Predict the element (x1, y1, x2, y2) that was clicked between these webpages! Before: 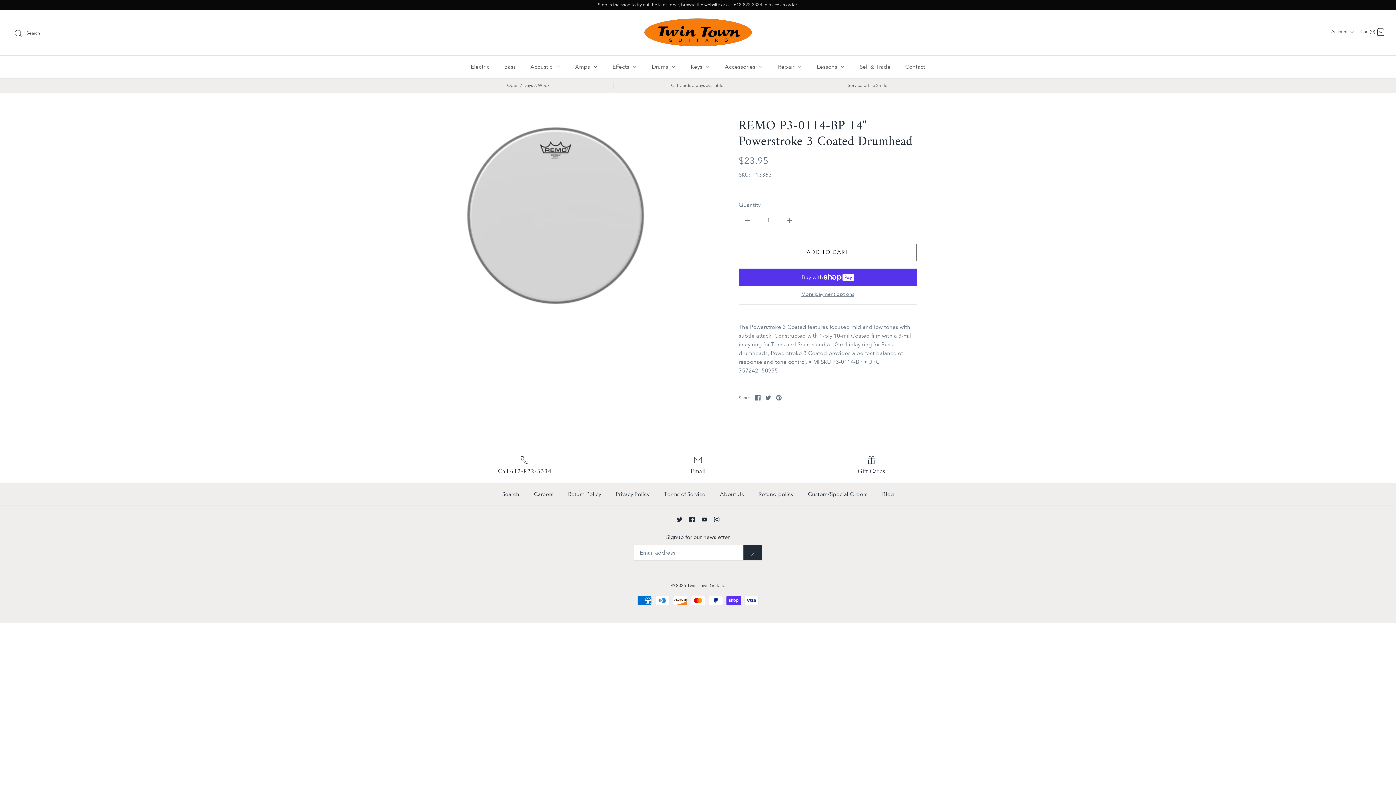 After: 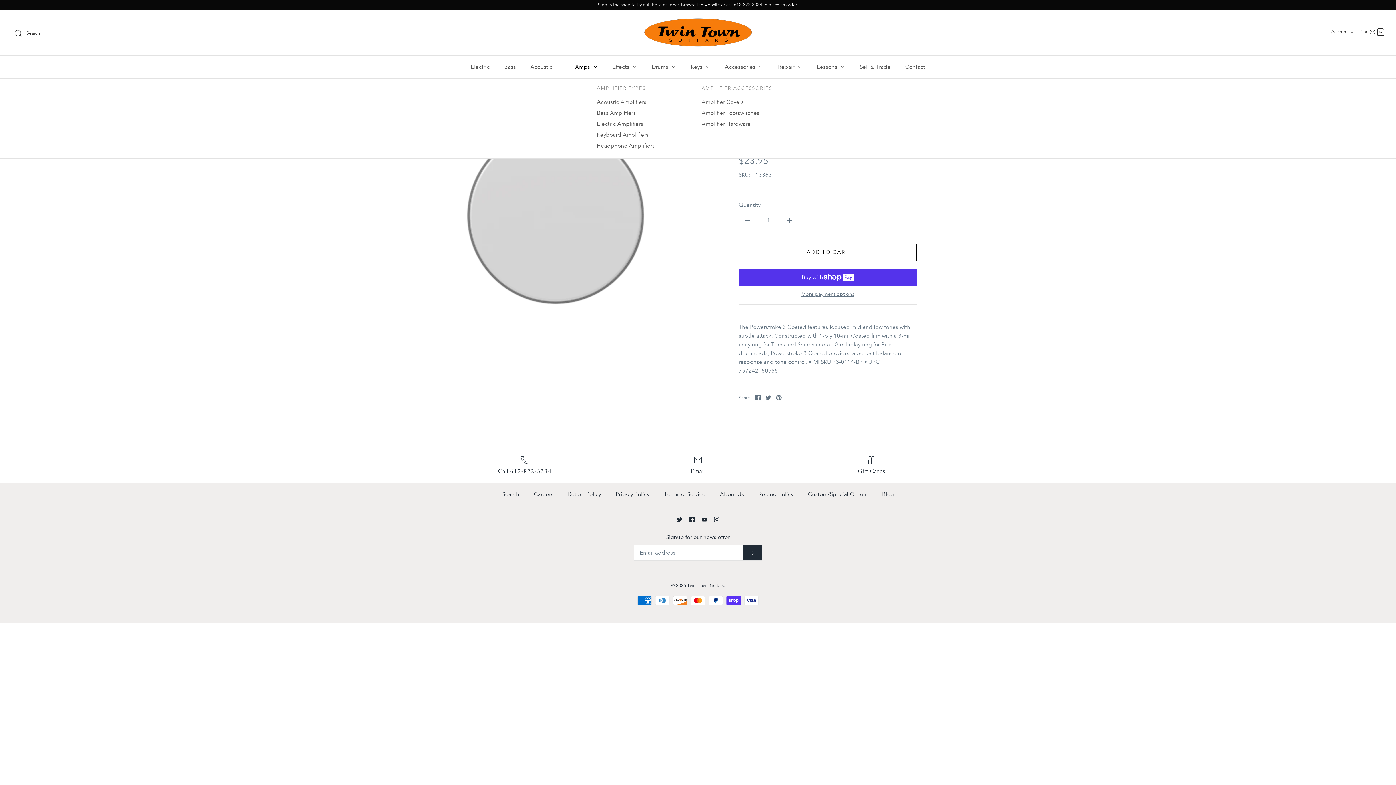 Action: bbox: (568, 55, 604, 78) label: Amps 